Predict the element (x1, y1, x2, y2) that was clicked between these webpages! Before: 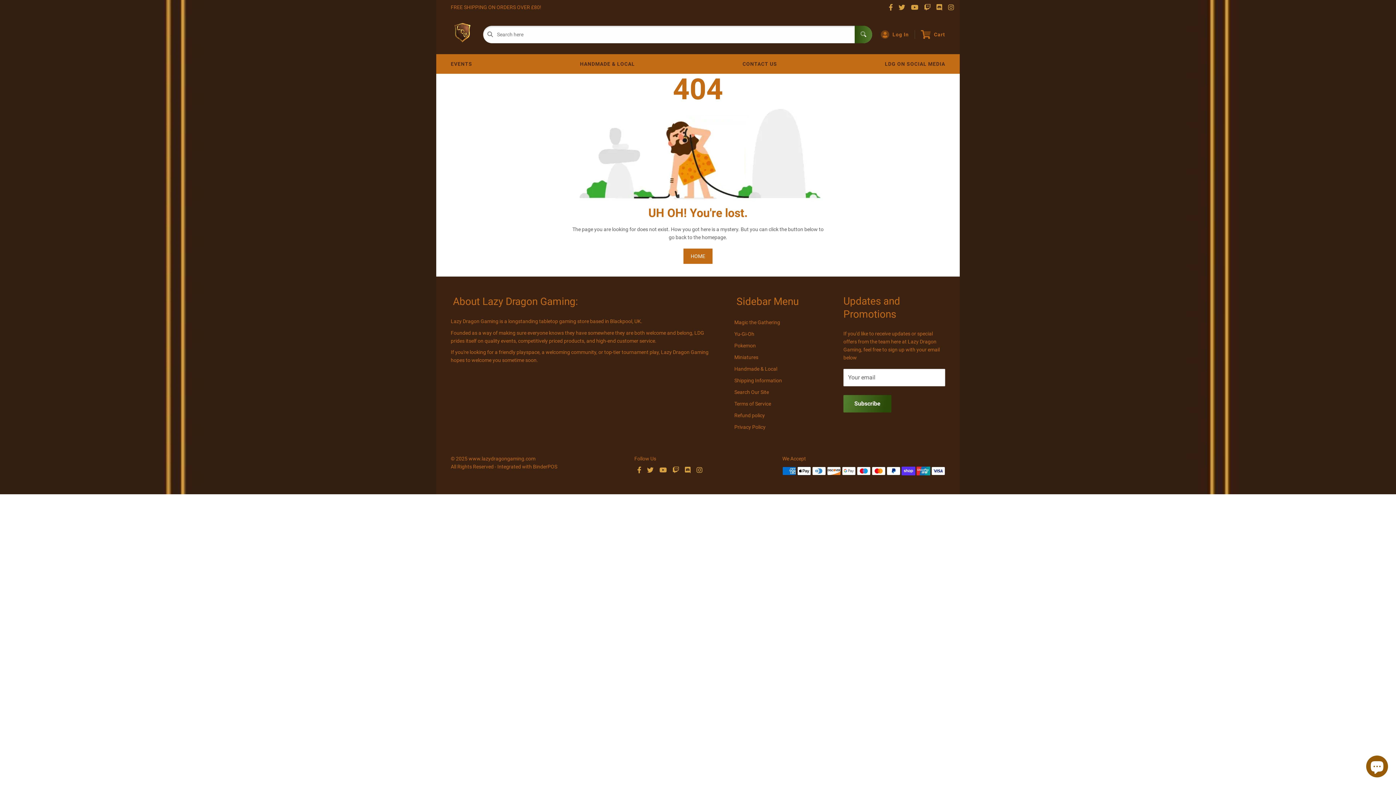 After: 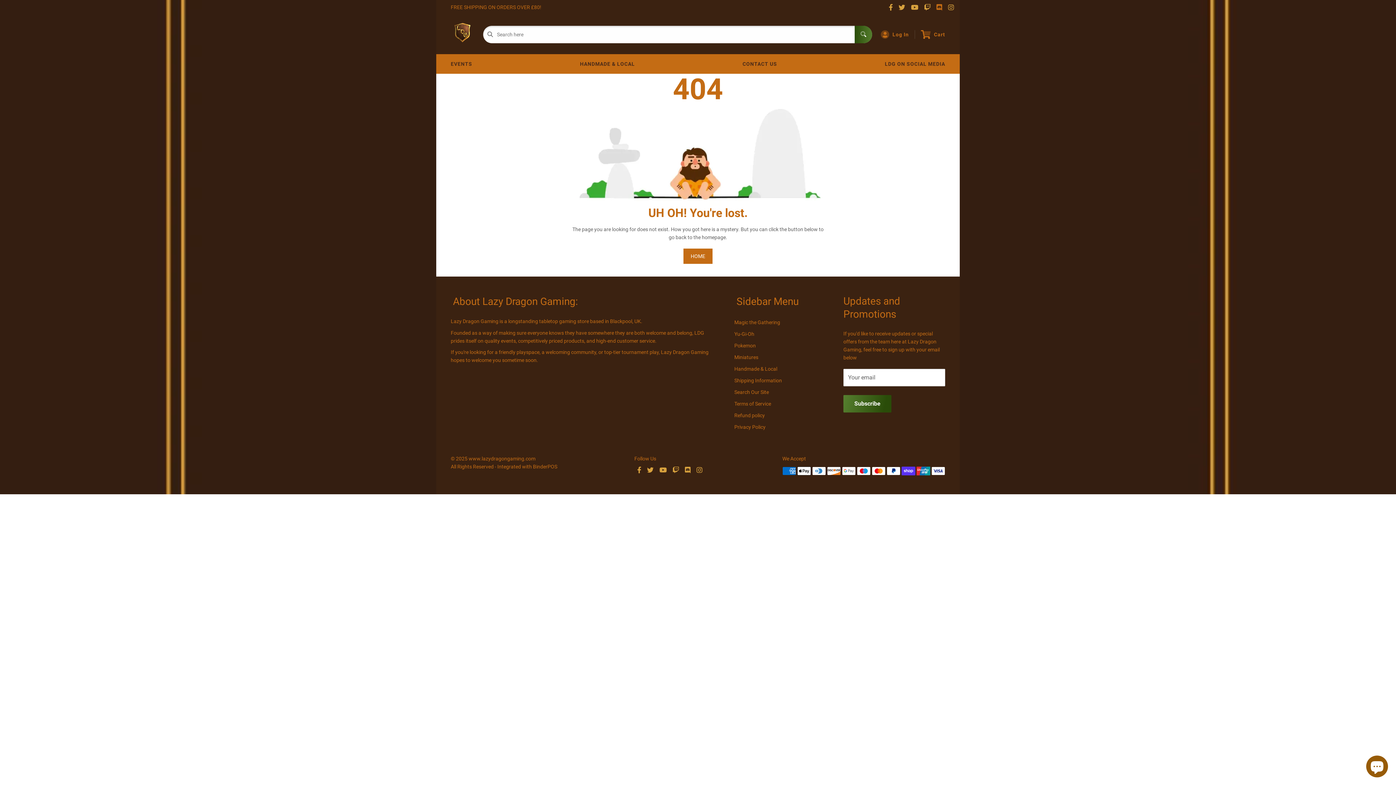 Action: bbox: (933, 3, 945, 11)